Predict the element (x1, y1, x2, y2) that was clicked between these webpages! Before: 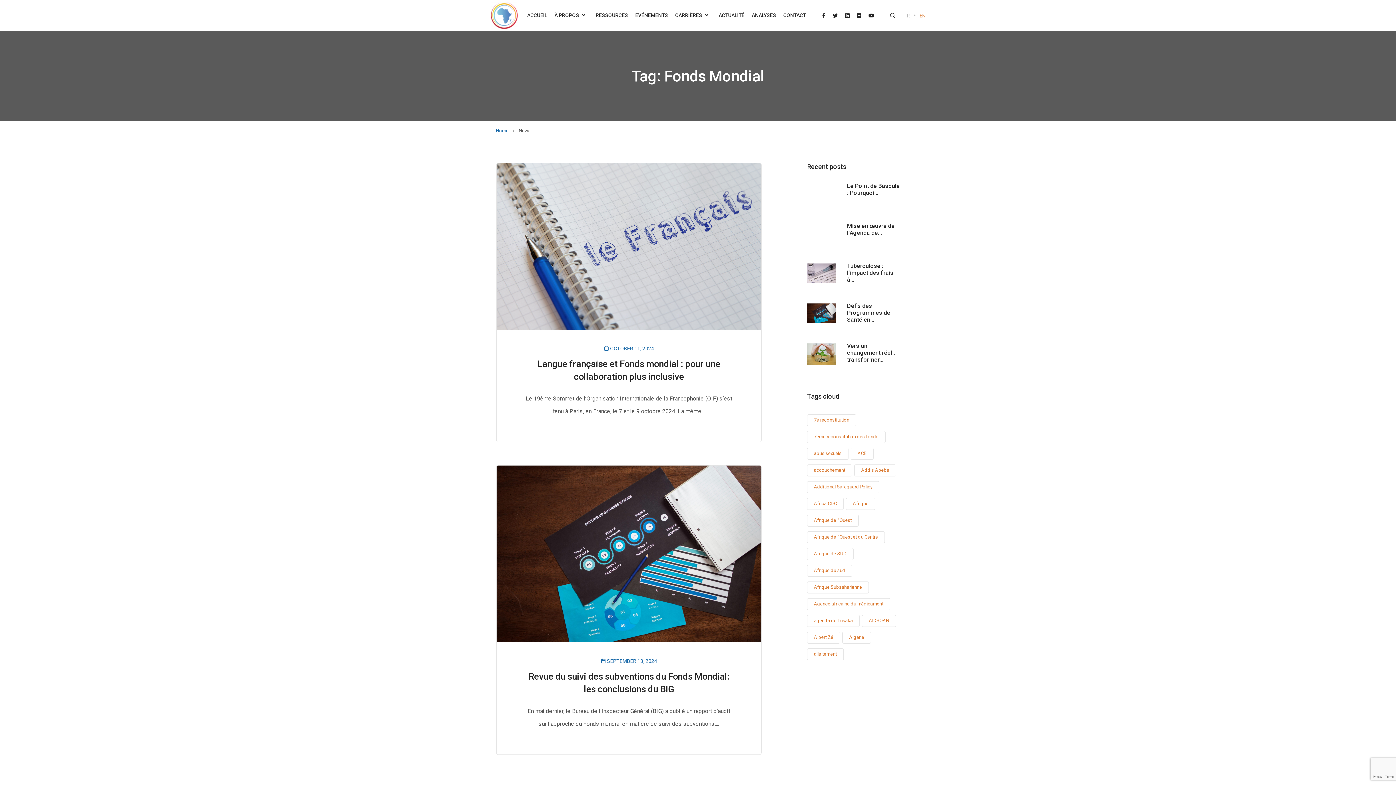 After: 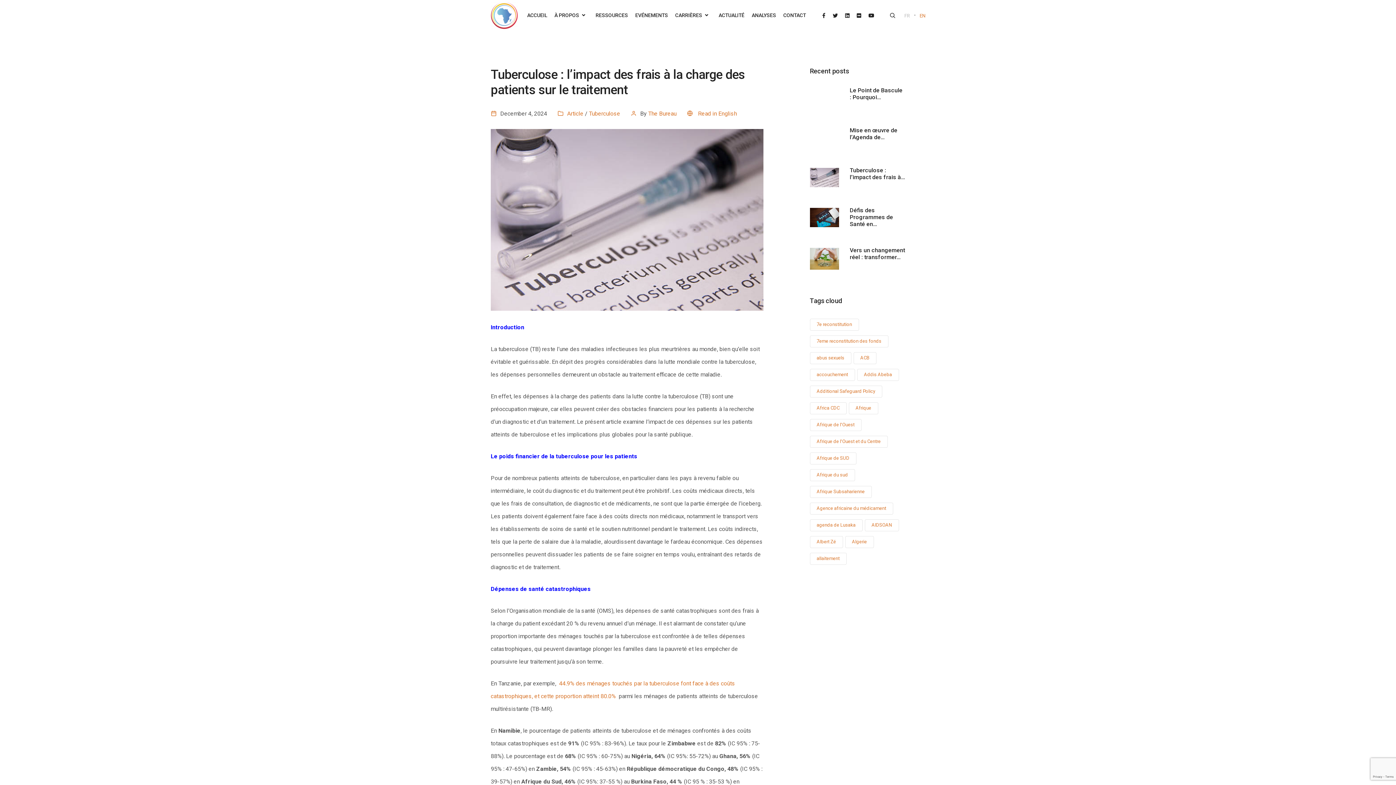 Action: bbox: (847, 262, 900, 283) label: Tuberculose : l’impact des frais à…